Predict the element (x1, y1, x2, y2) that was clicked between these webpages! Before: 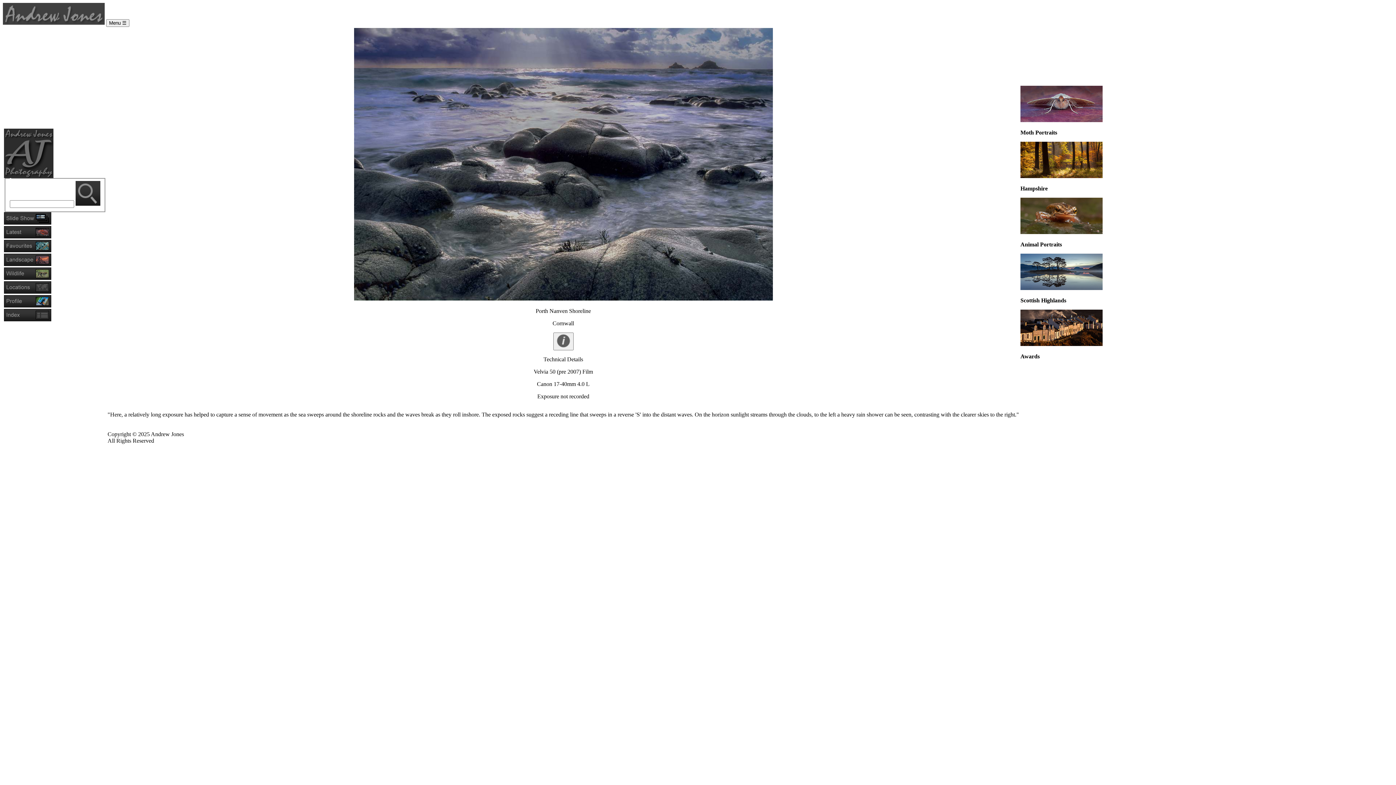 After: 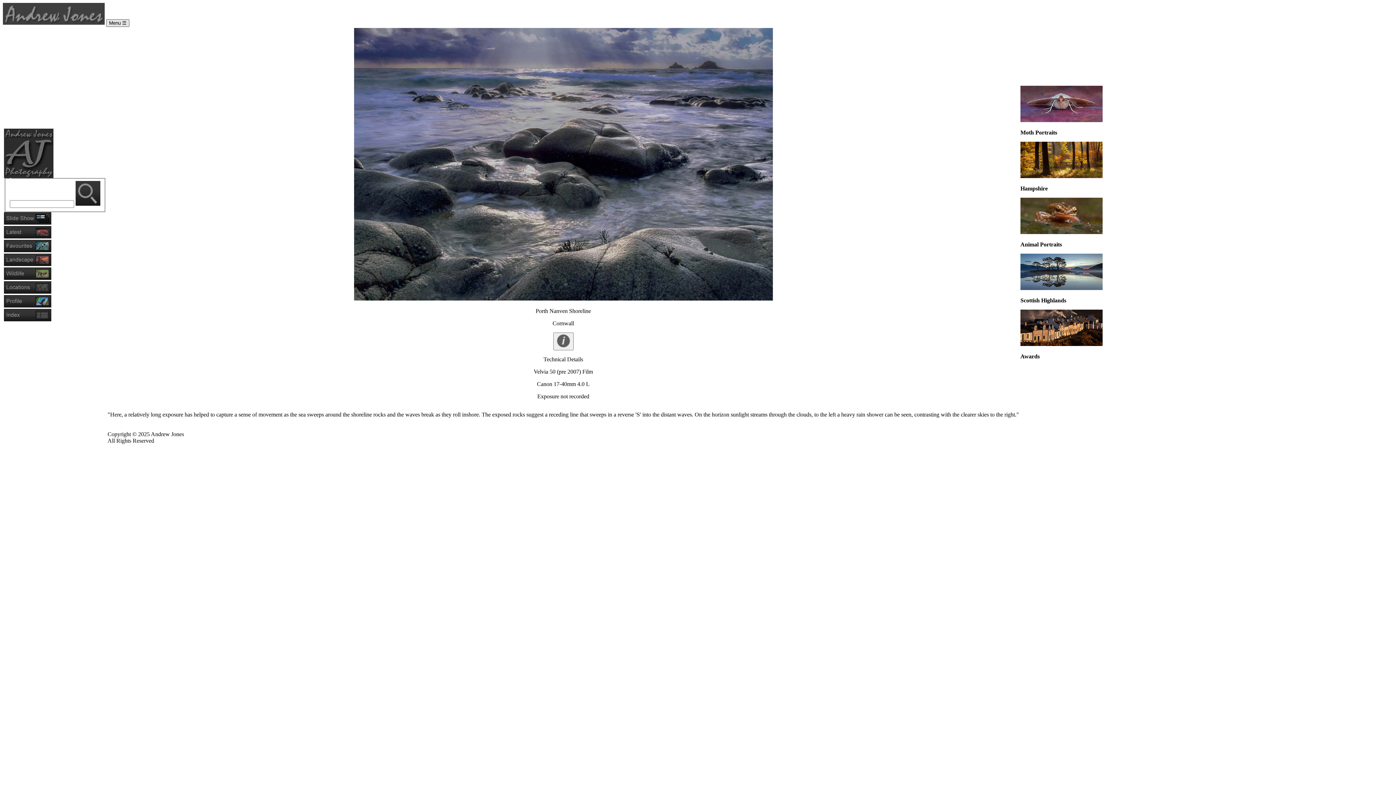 Action: bbox: (106, 19, 129, 26) label: Menu ☰